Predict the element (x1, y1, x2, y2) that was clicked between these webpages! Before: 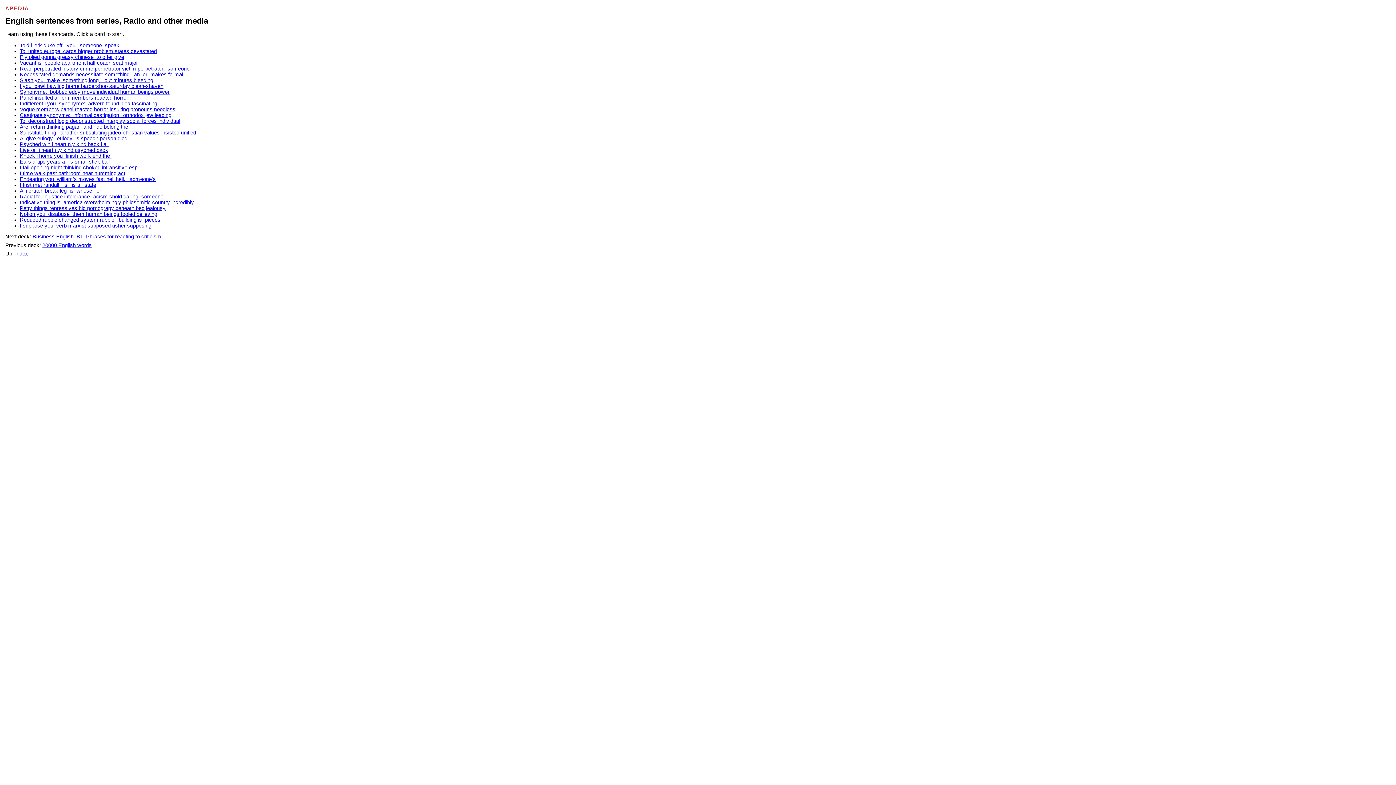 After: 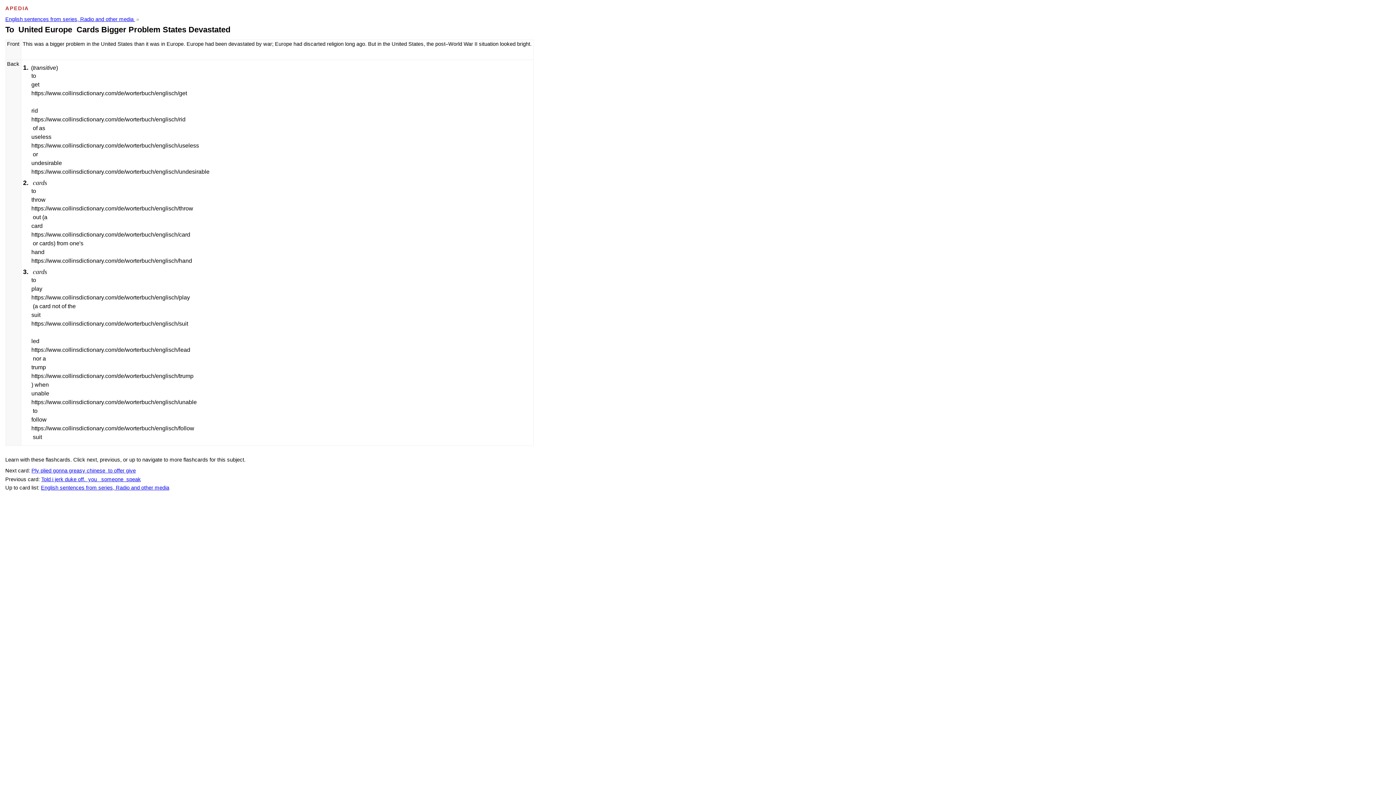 Action: bbox: (19, 48, 156, 54) label: To  united europe  cards bigger problem states devastated